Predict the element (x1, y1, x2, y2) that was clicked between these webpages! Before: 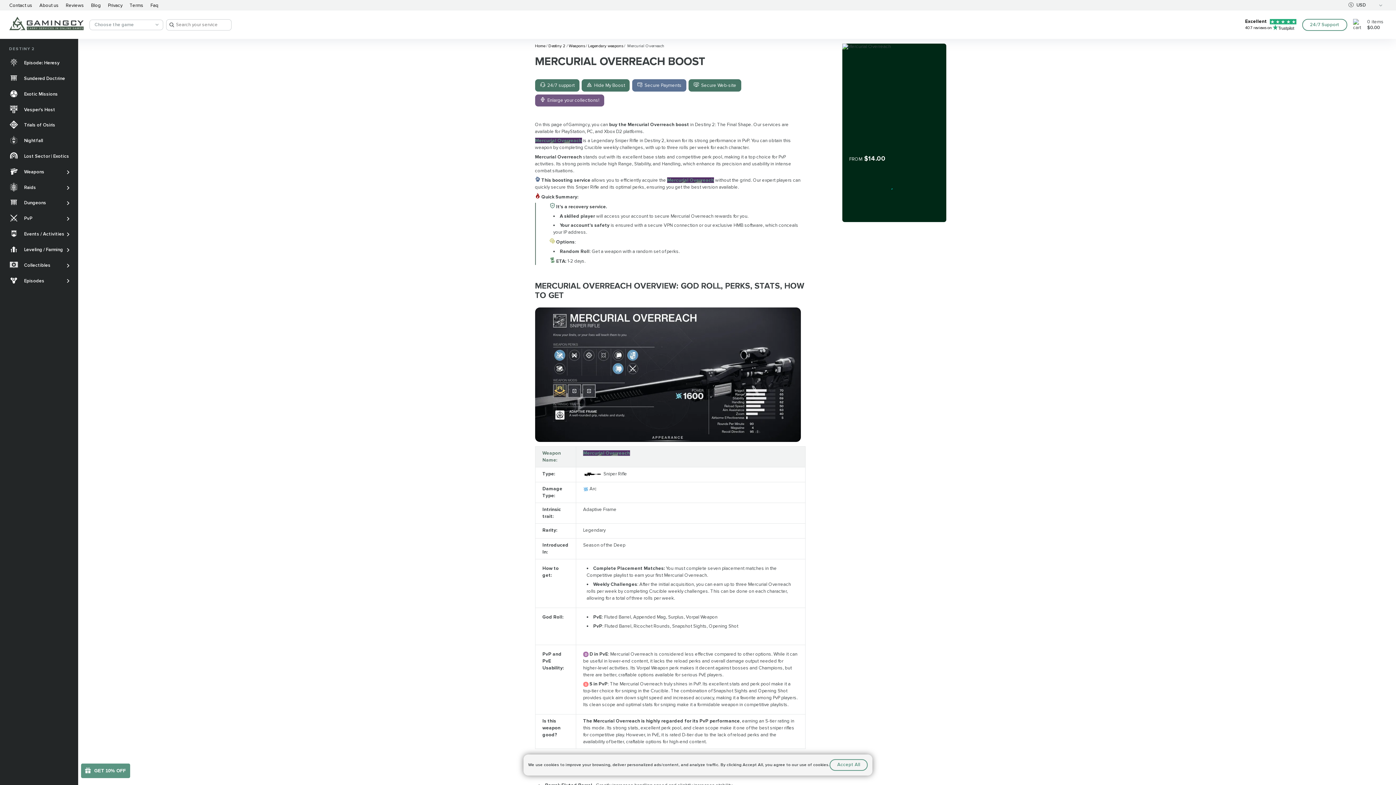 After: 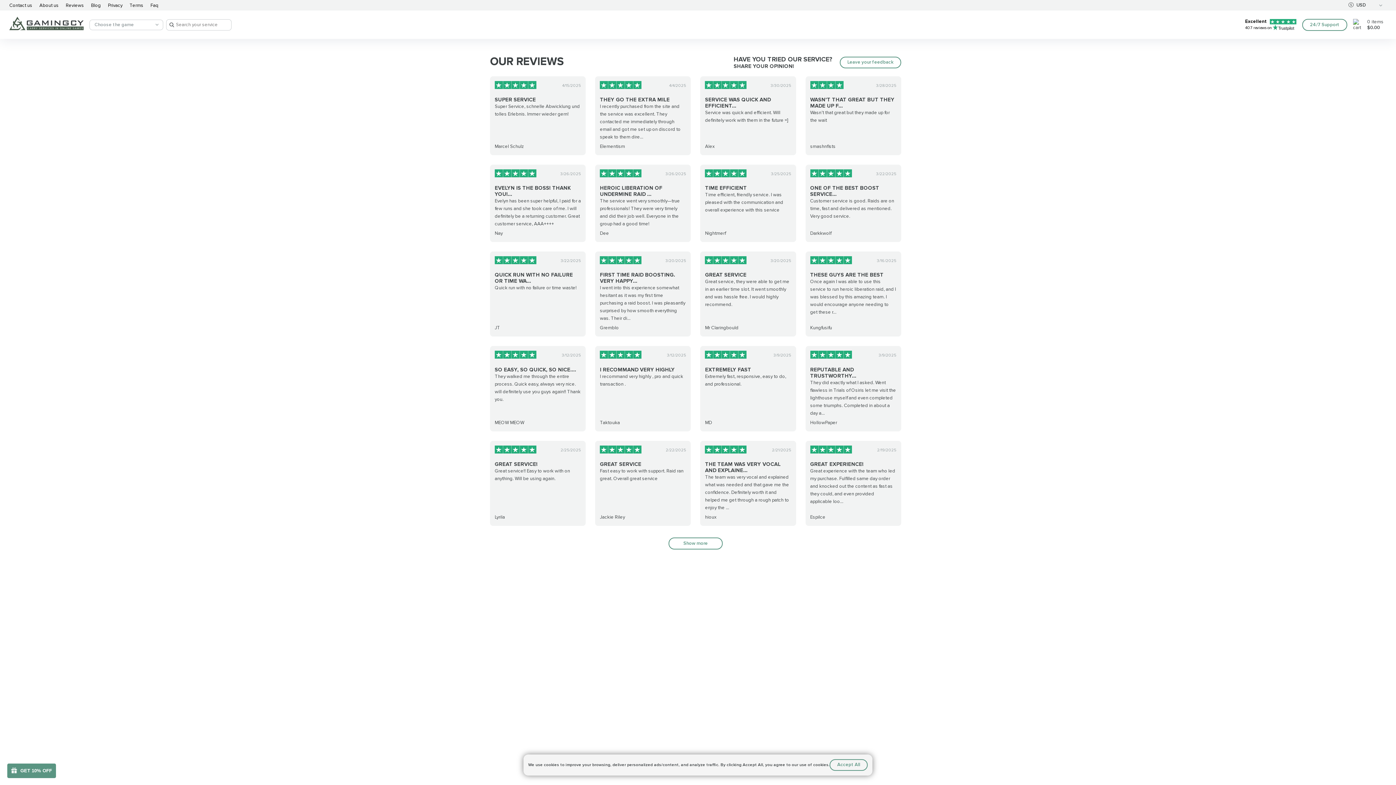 Action: bbox: (65, 2, 84, 8) label: Reviews